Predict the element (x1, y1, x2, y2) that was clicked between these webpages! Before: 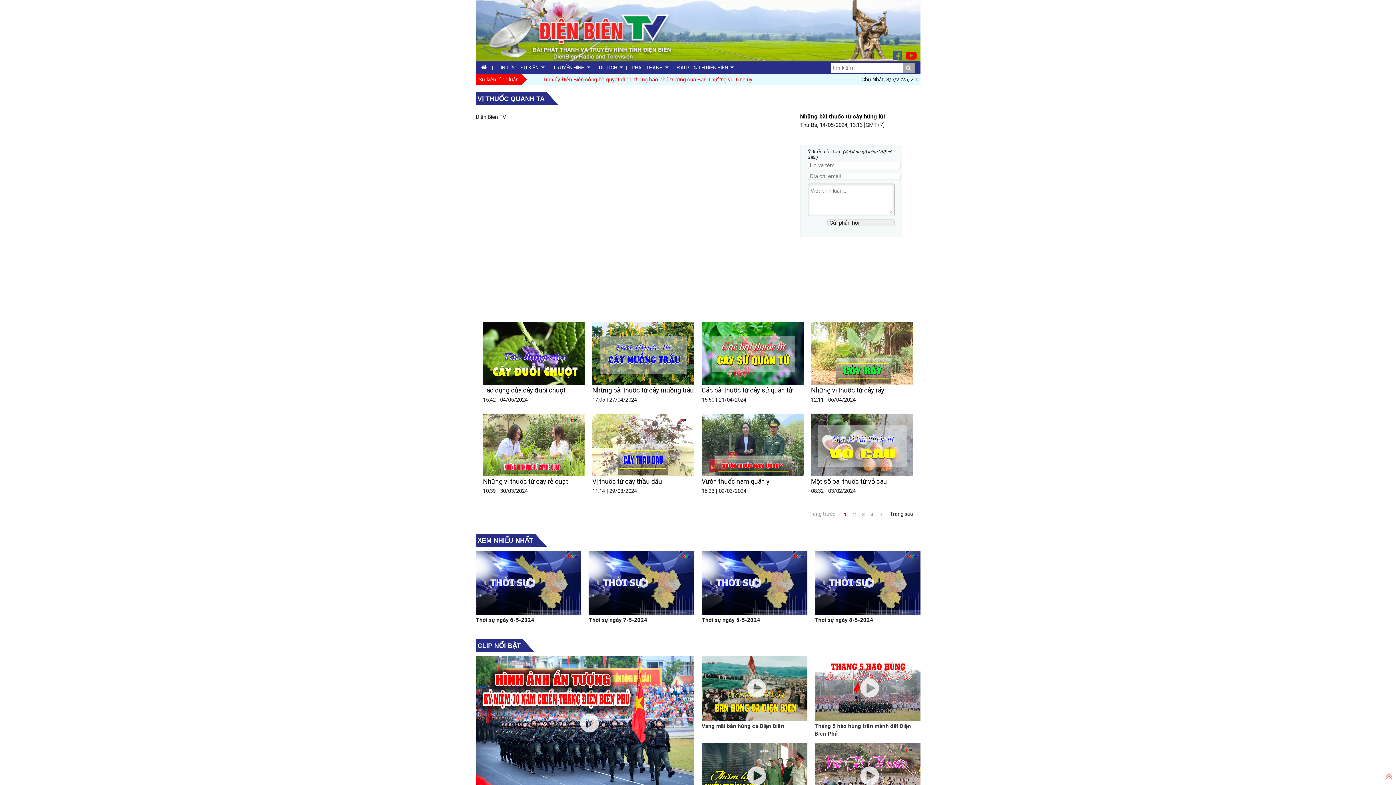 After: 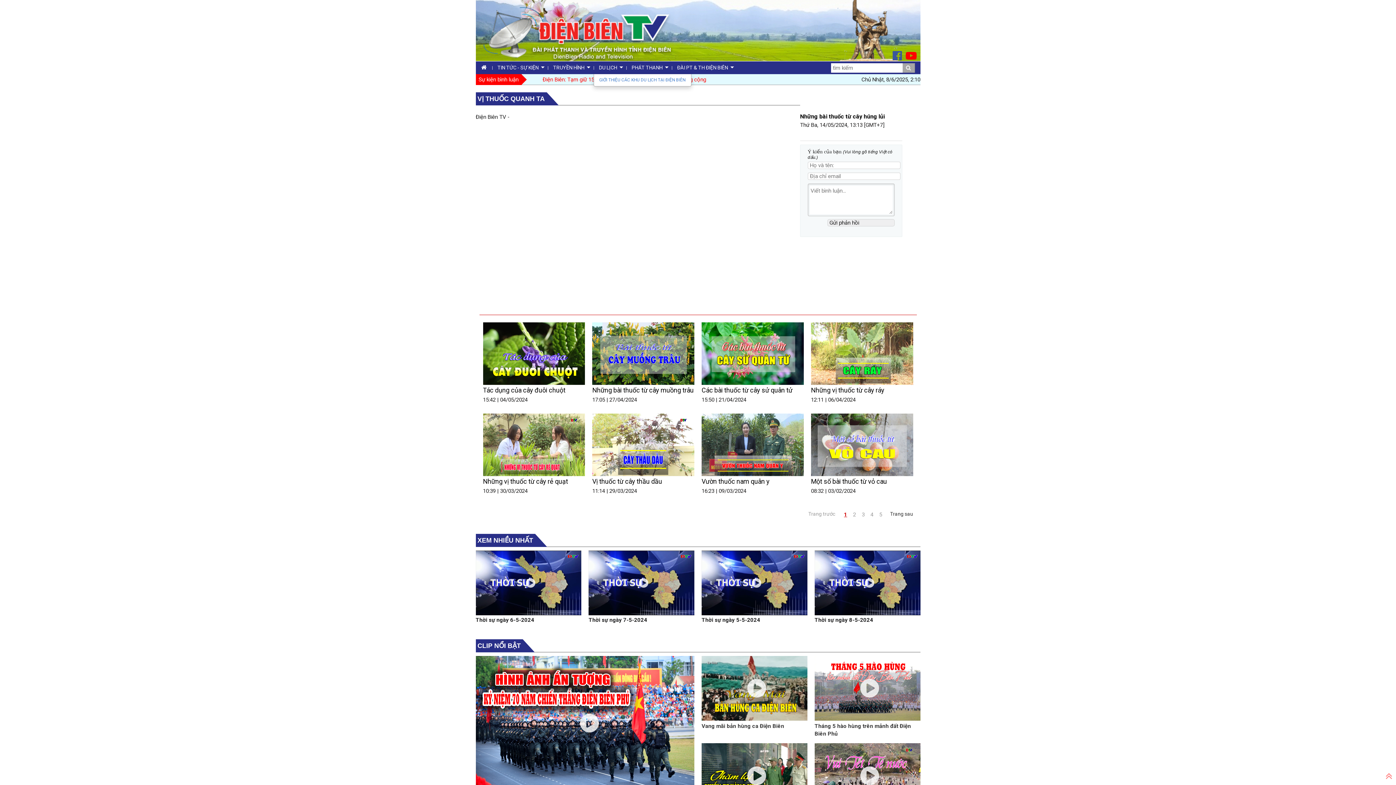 Action: label: DU LỊCH bbox: (593, 61, 626, 74)